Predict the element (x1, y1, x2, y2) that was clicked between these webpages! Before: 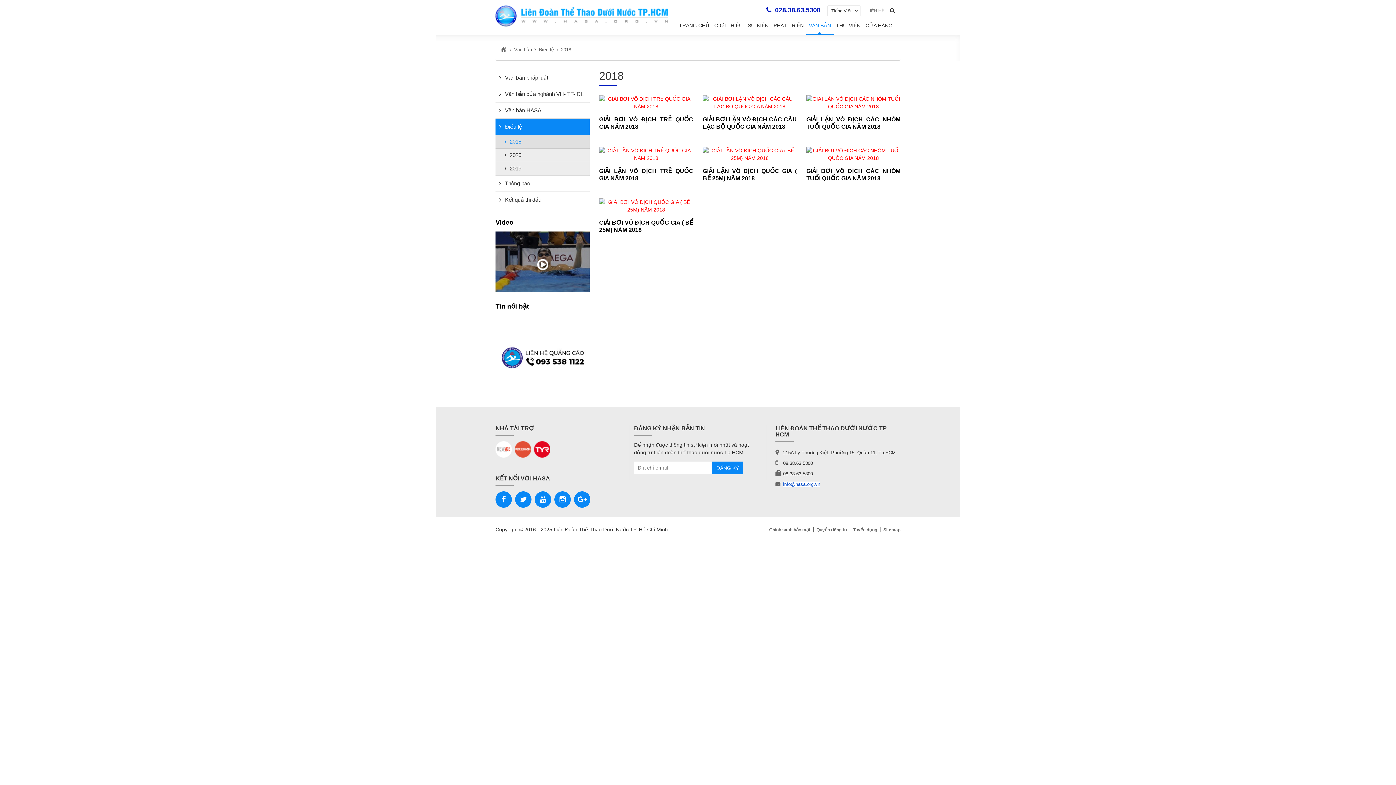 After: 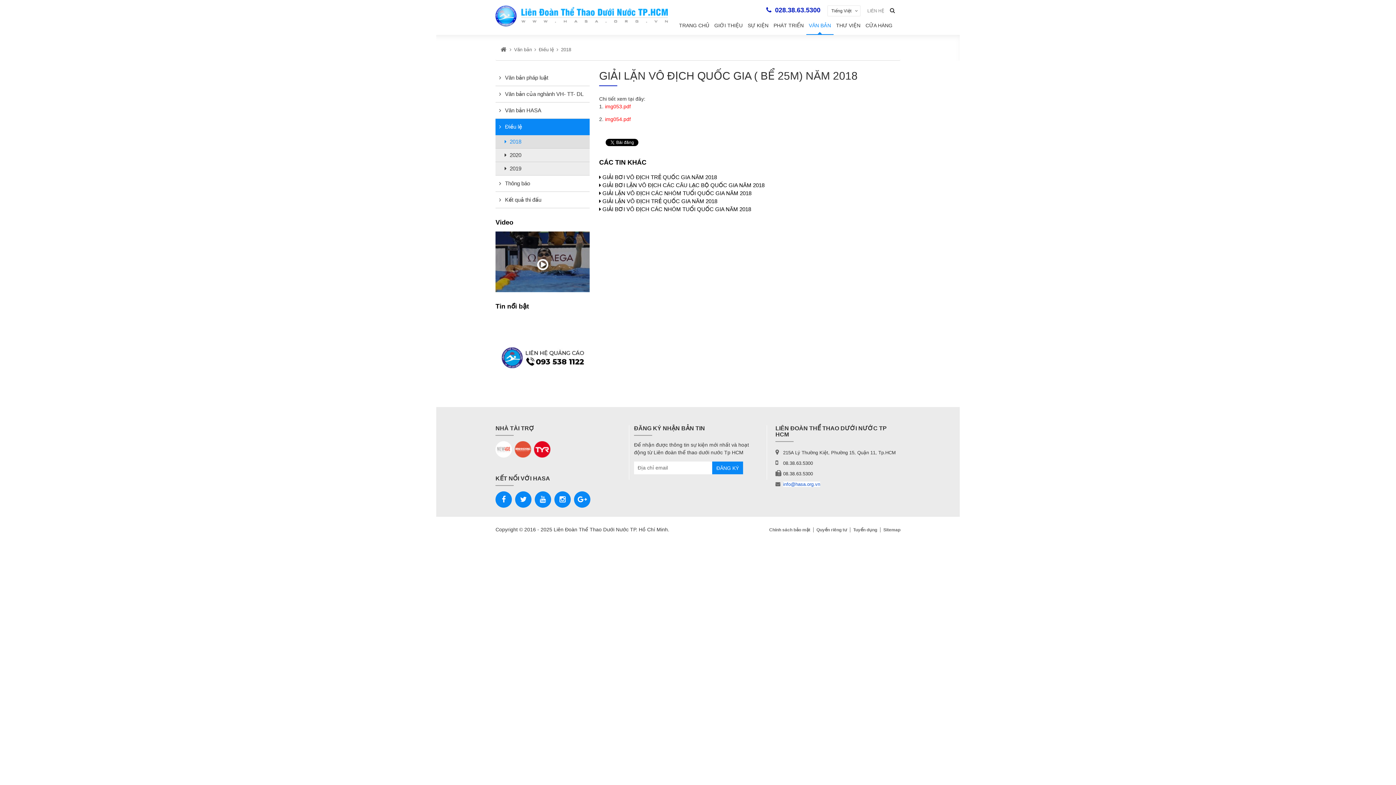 Action: bbox: (702, 146, 797, 162)